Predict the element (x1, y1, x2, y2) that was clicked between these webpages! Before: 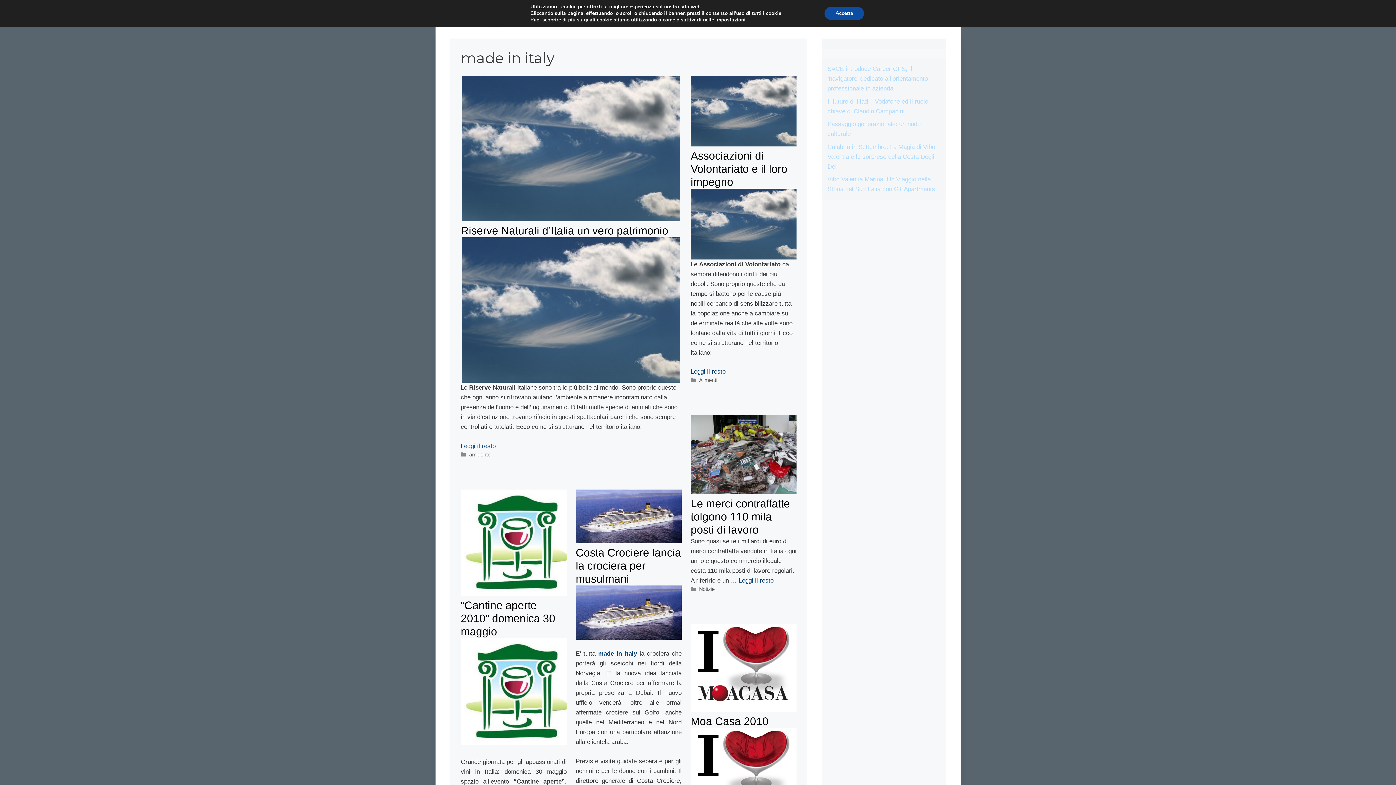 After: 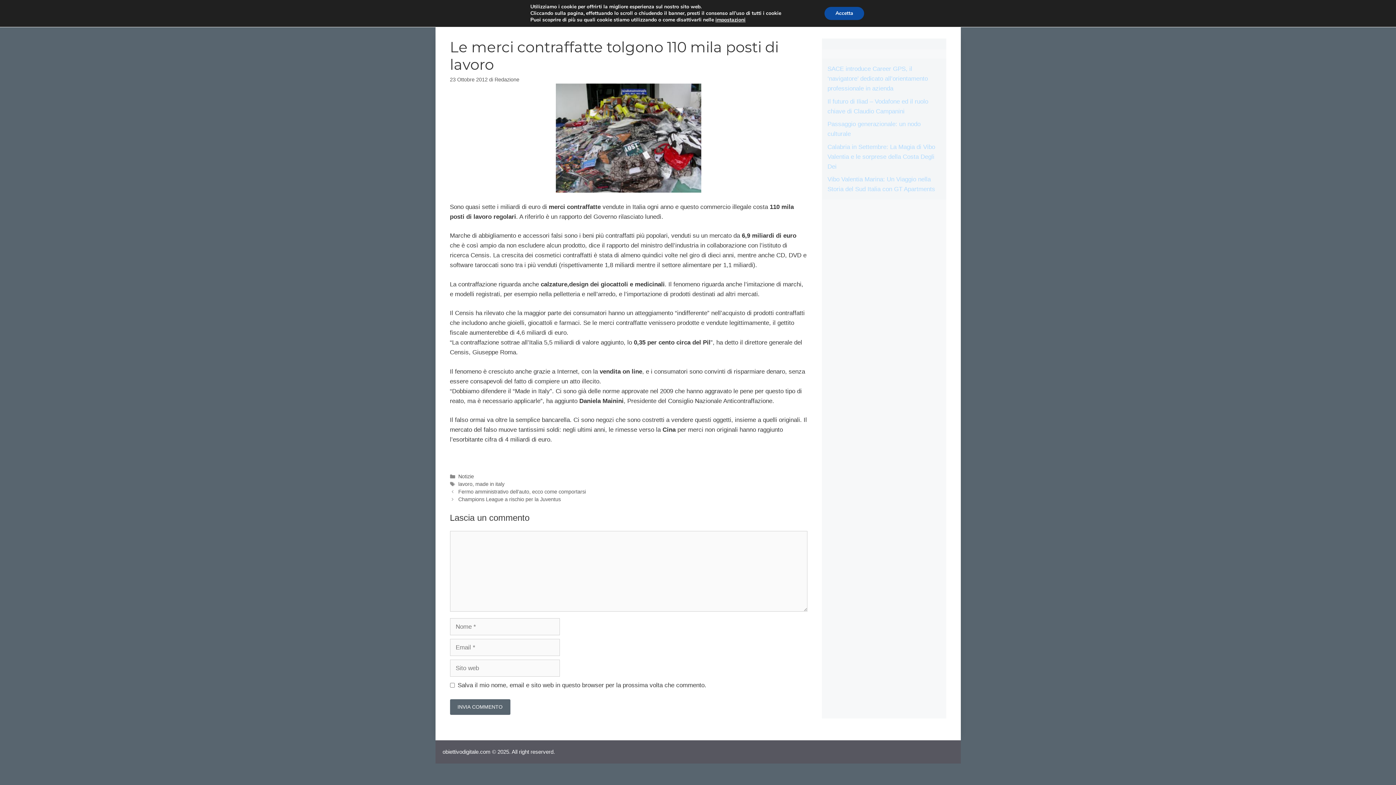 Action: bbox: (690, 489, 796, 496)